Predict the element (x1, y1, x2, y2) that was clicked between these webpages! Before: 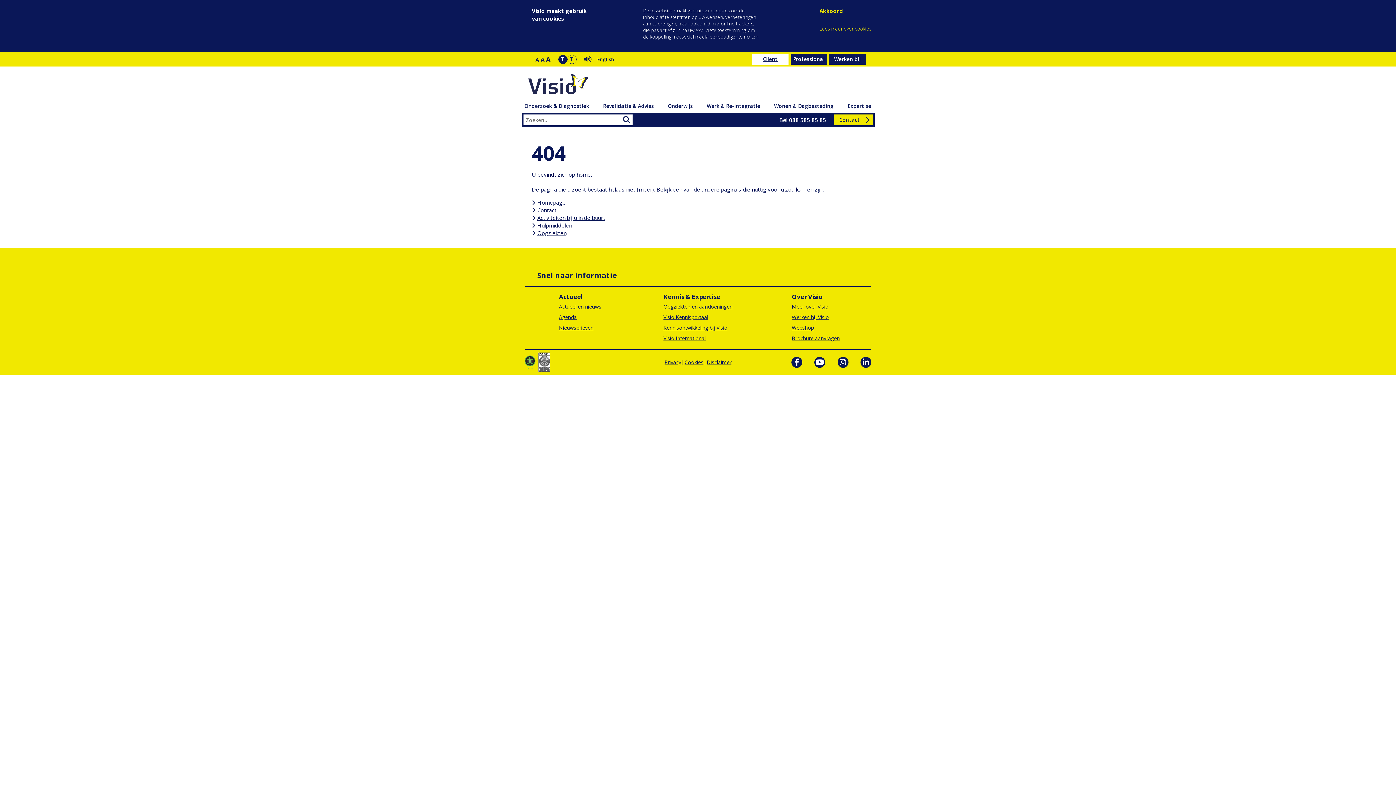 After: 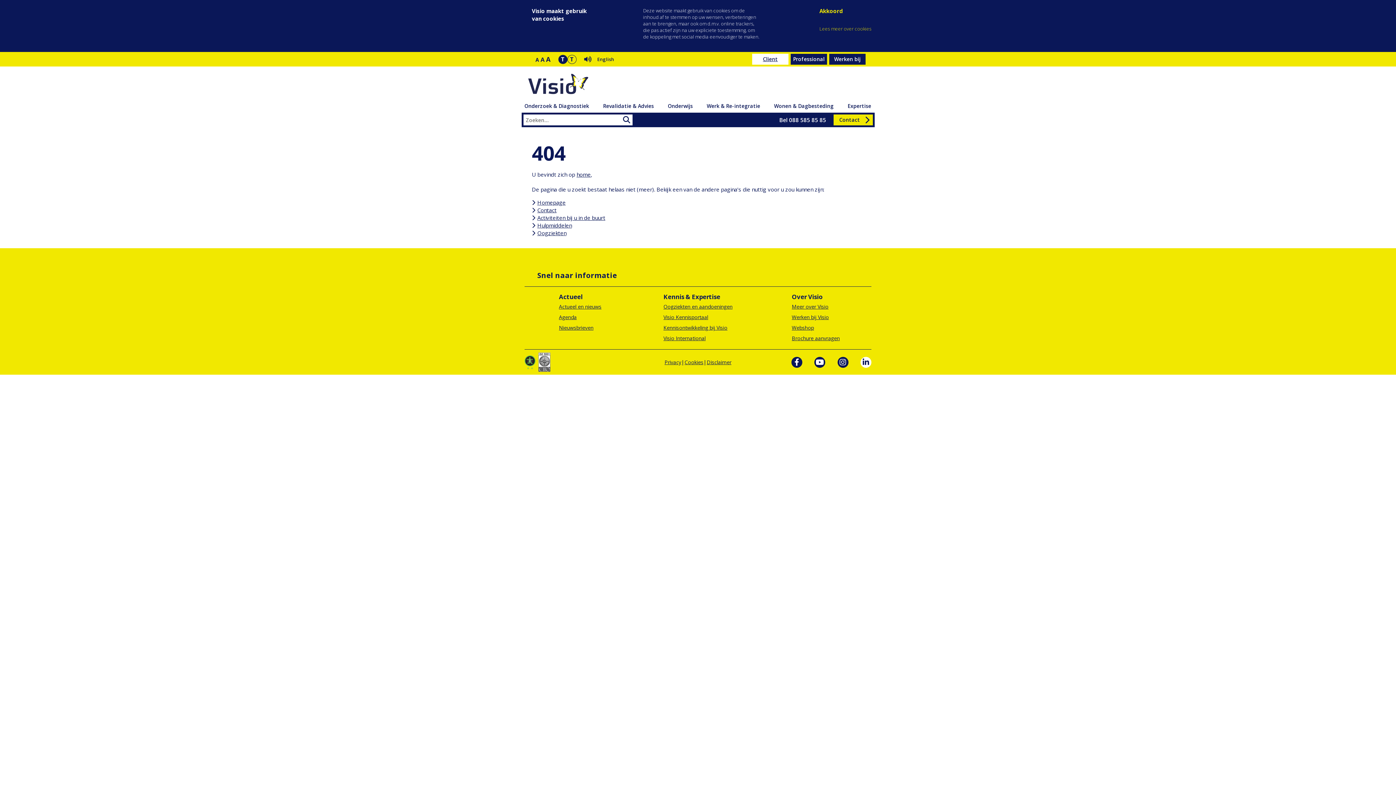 Action: label: Linkedin bbox: (860, 357, 871, 367)